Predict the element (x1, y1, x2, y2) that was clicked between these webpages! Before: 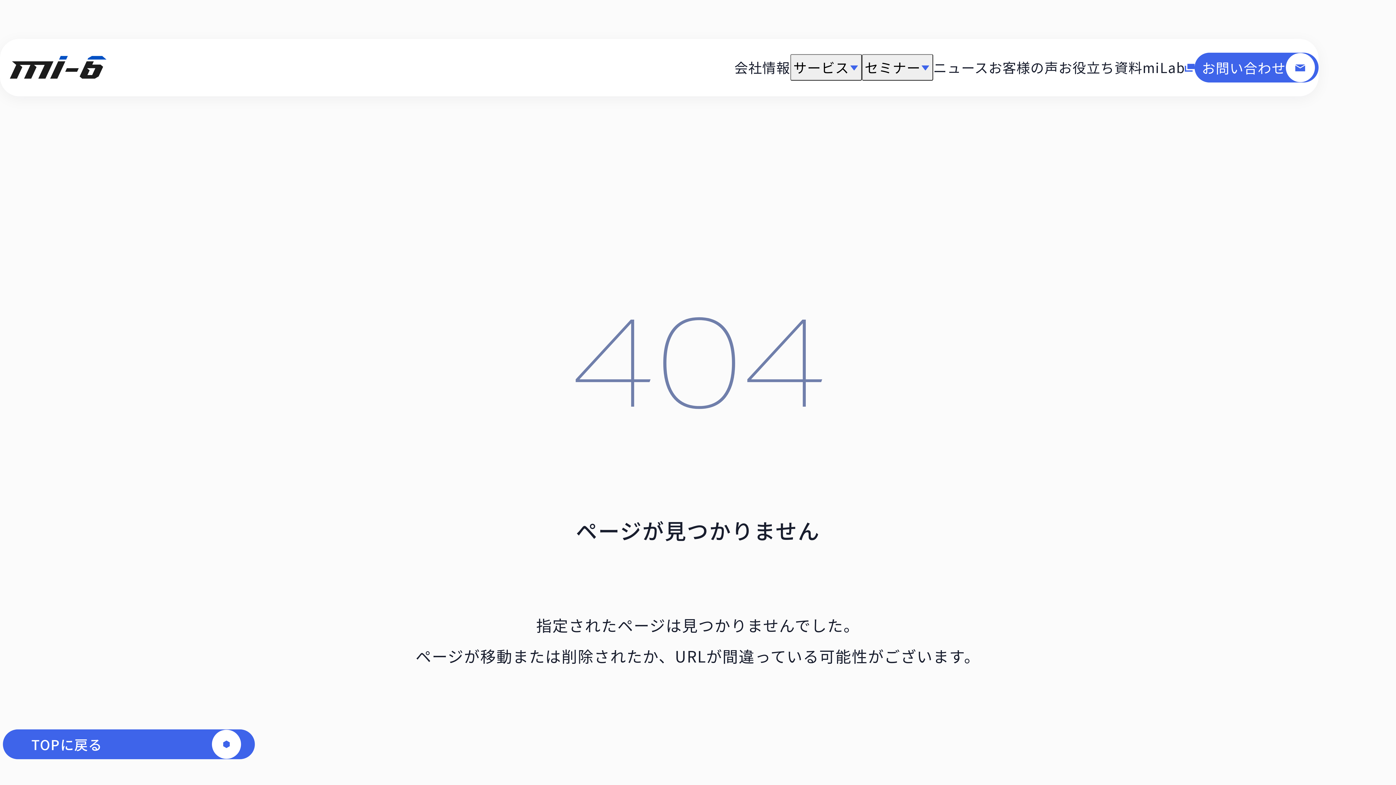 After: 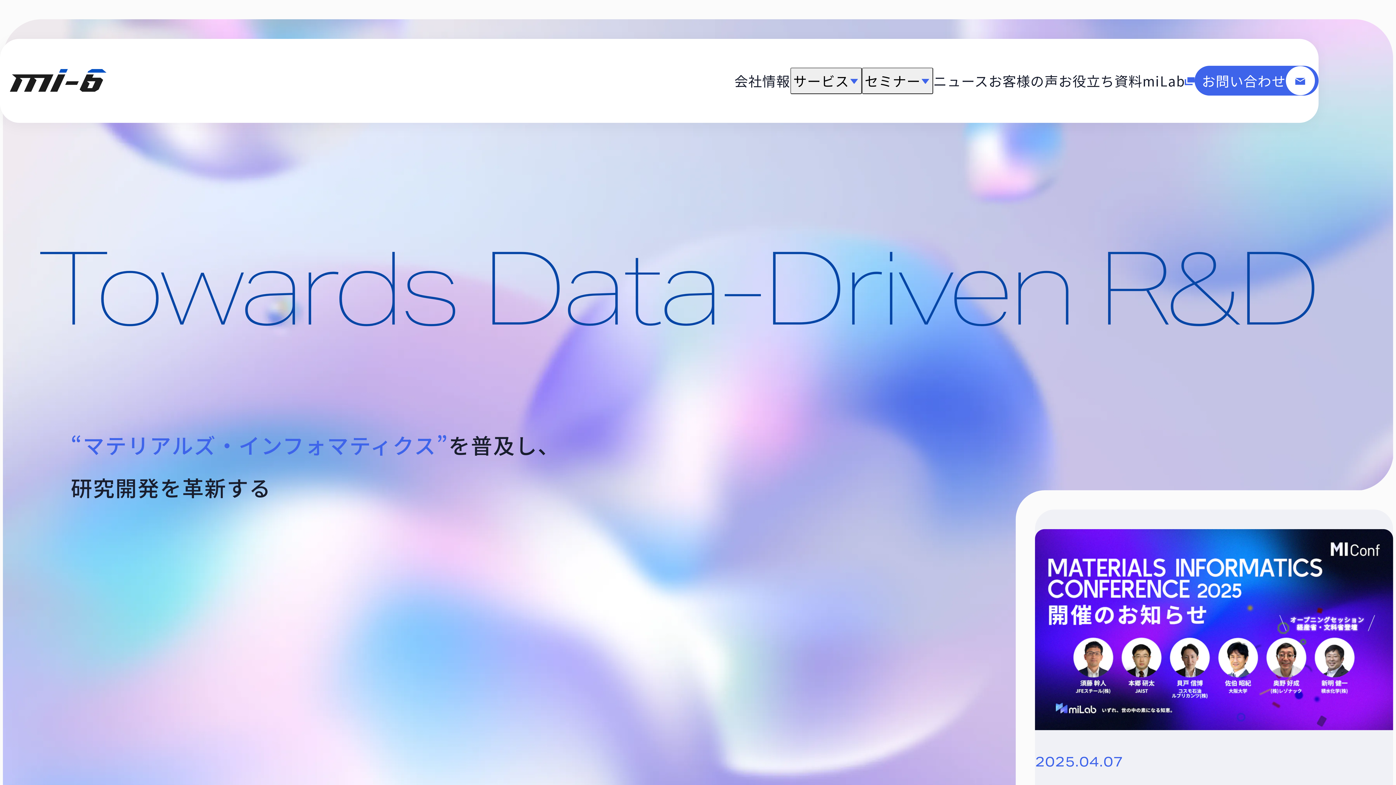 Action: label: TOPに戻る bbox: (2, 729, 255, 759)